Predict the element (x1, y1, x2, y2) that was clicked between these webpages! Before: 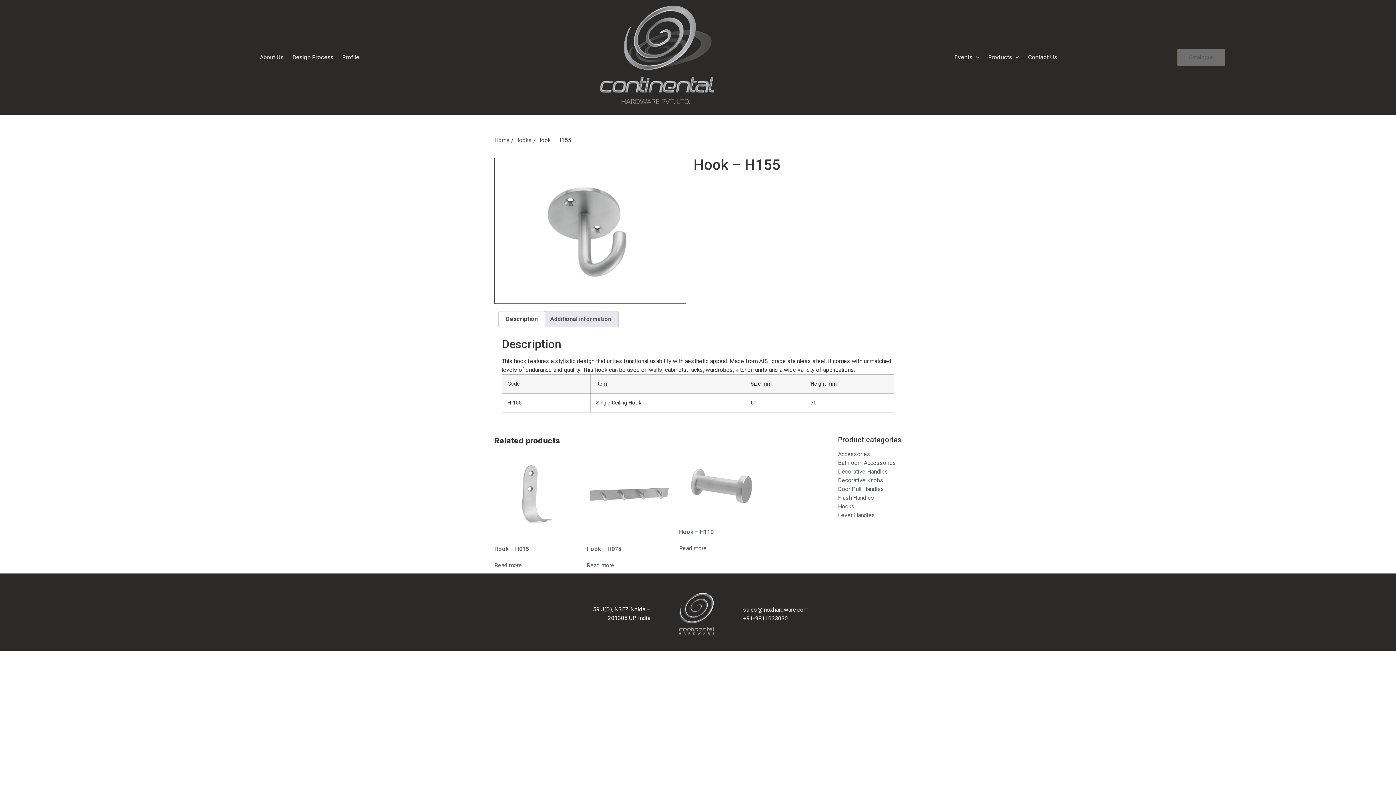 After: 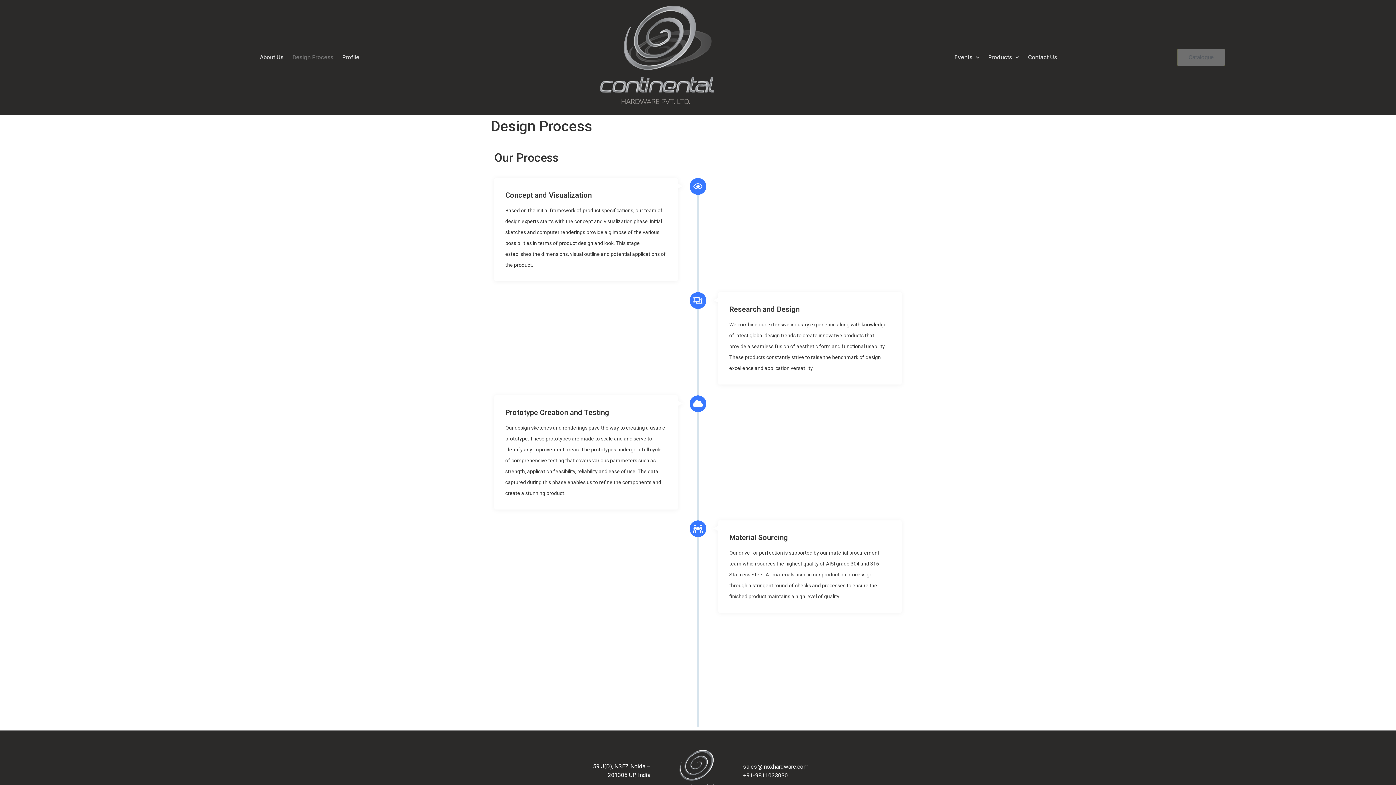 Action: bbox: (292, 48, 333, 66) label: Design Process